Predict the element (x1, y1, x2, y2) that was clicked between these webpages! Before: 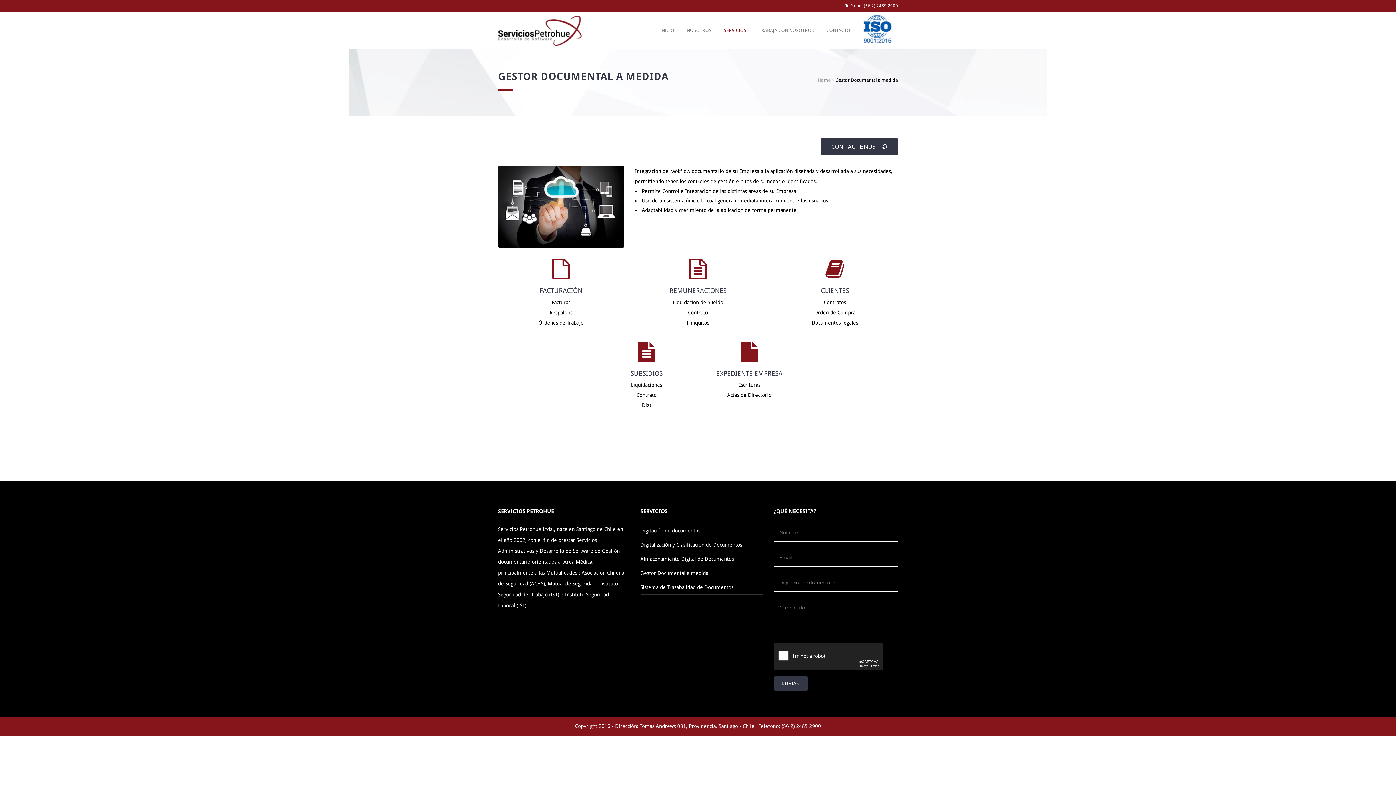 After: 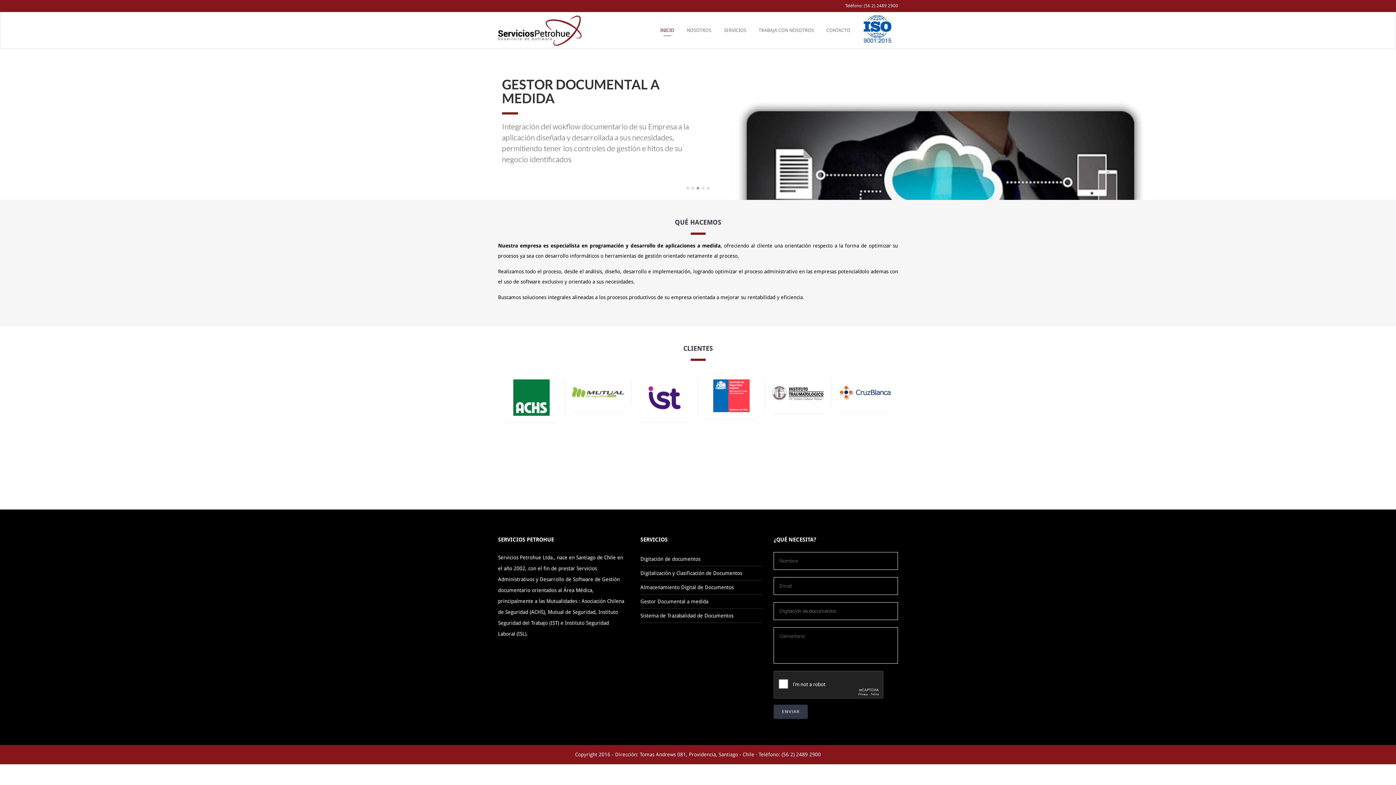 Action: label: INICIO bbox: (654, 12, 680, 48)